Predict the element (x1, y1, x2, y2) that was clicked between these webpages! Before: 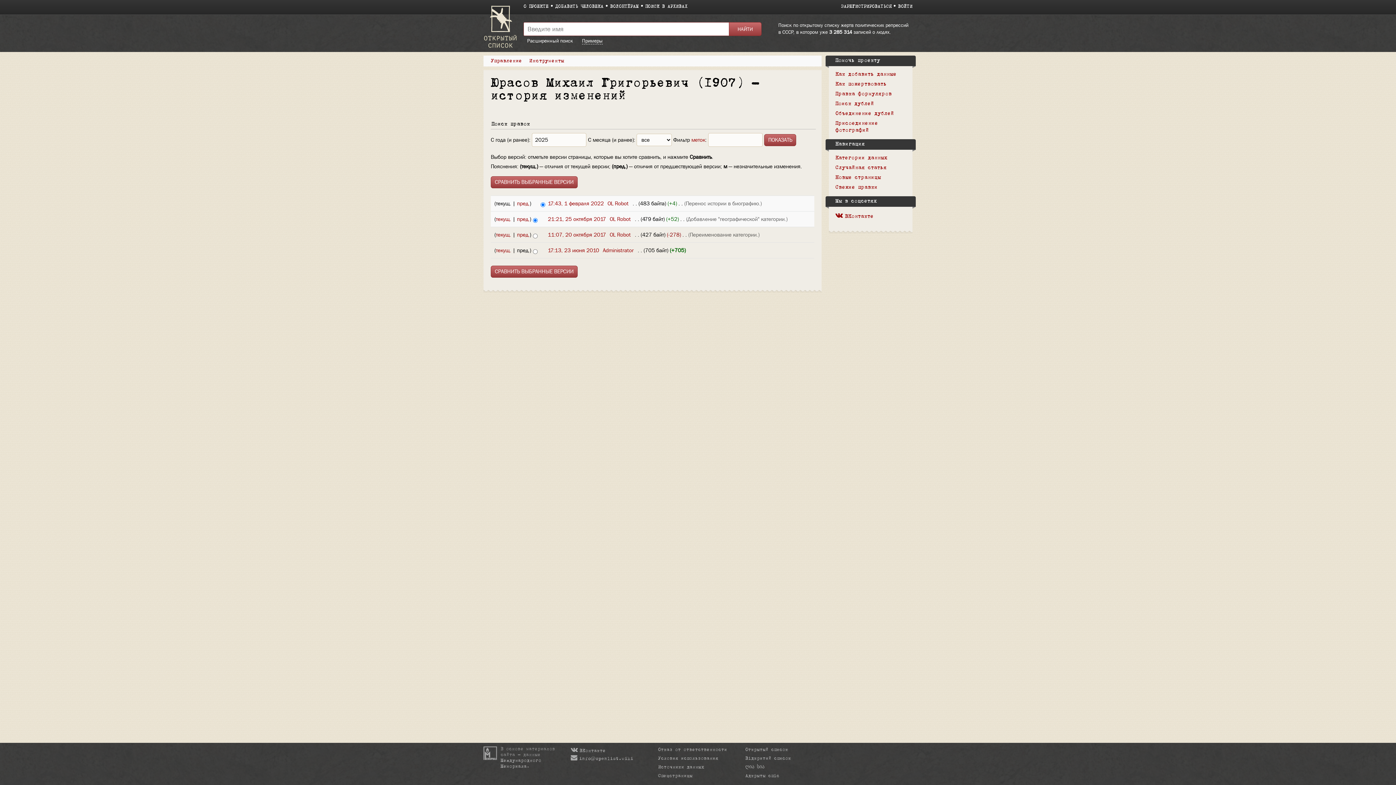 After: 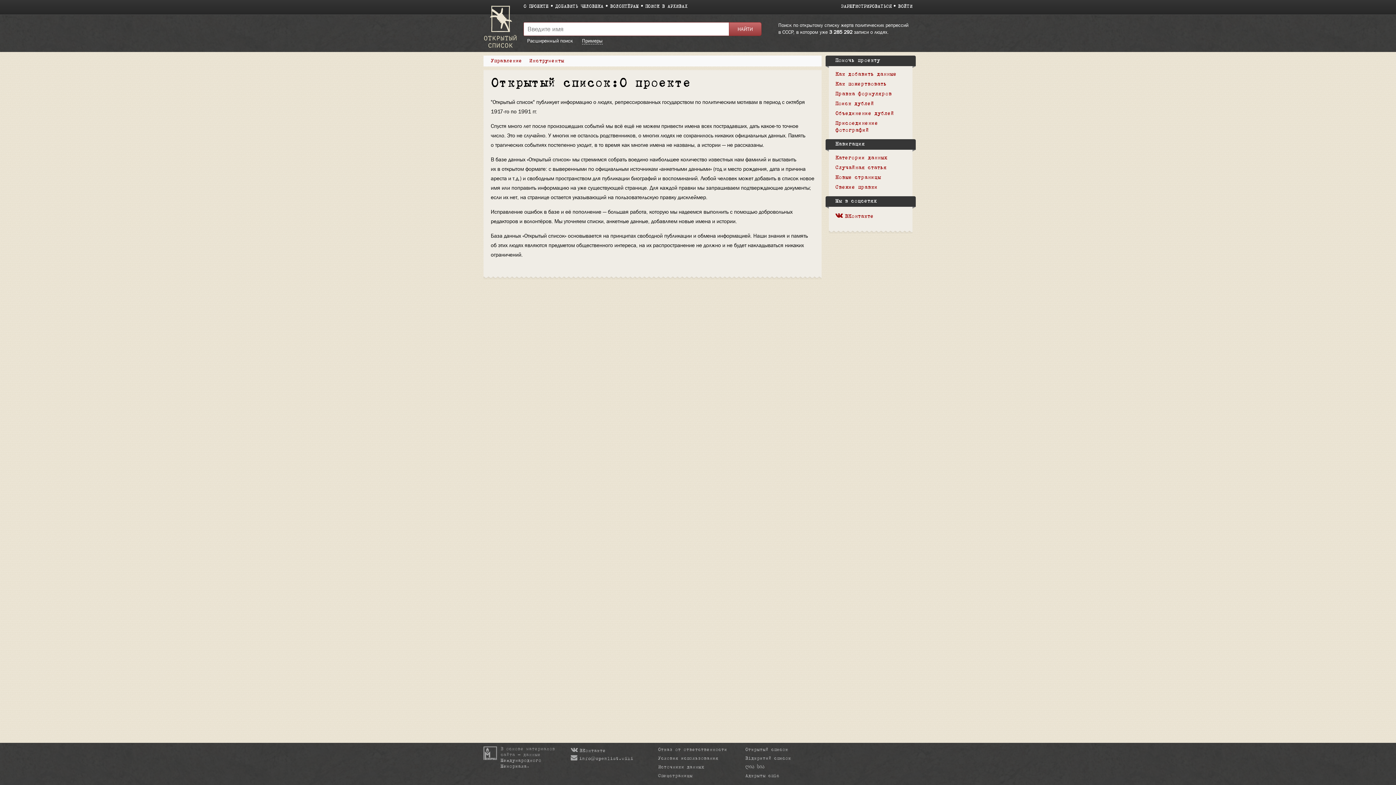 Action: bbox: (523, 4, 548, 8) label: О ПРОЕКТЕ